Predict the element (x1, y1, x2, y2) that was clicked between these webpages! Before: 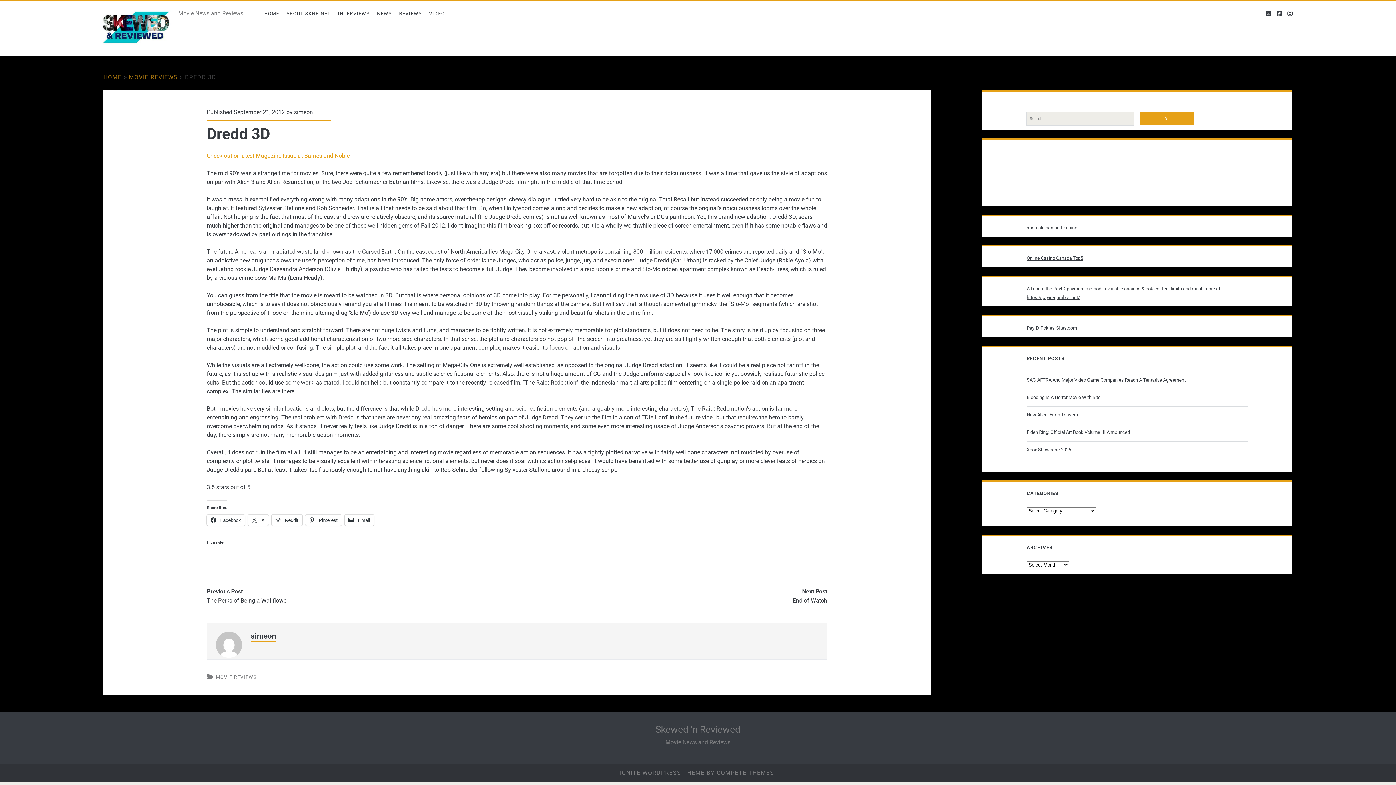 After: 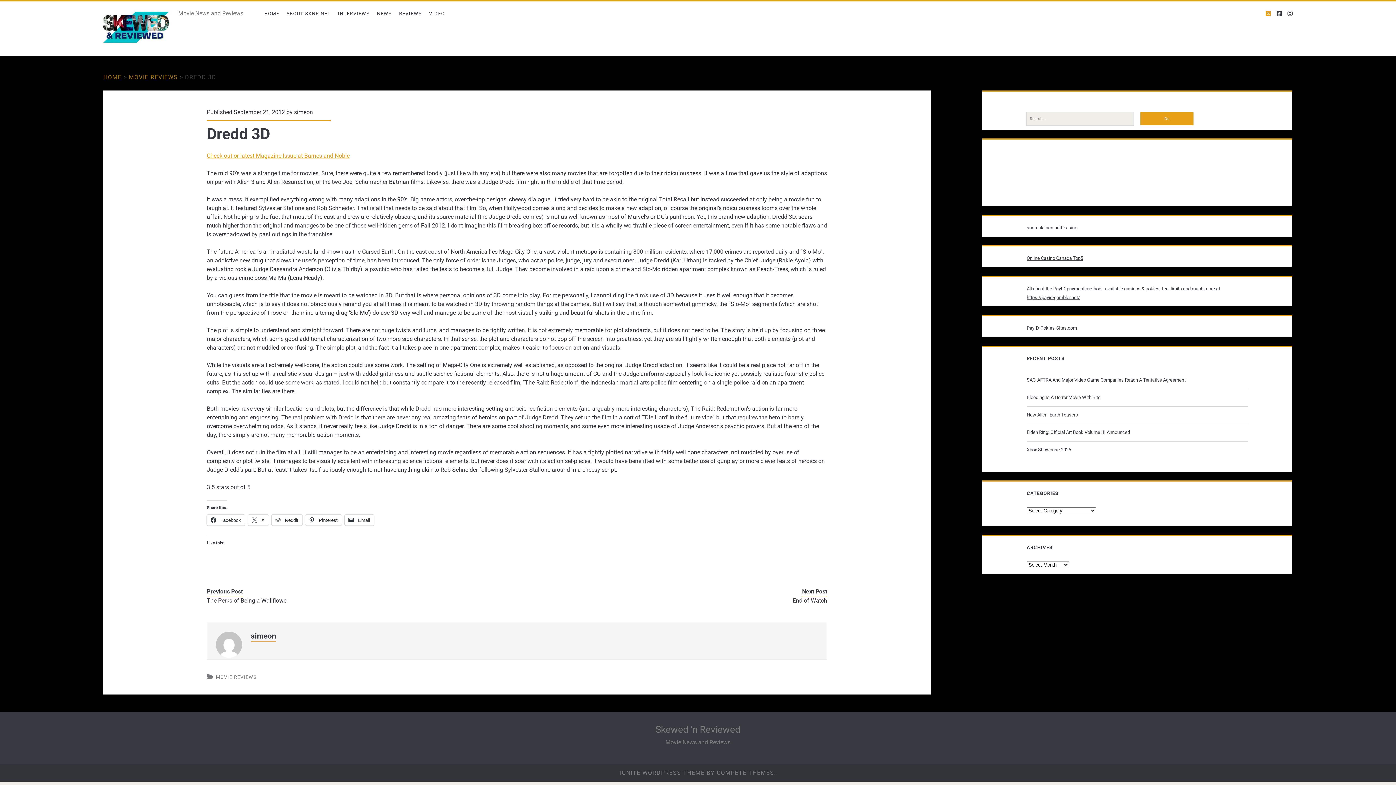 Action: label: twitter bbox: (1266, 10, 1271, 17)